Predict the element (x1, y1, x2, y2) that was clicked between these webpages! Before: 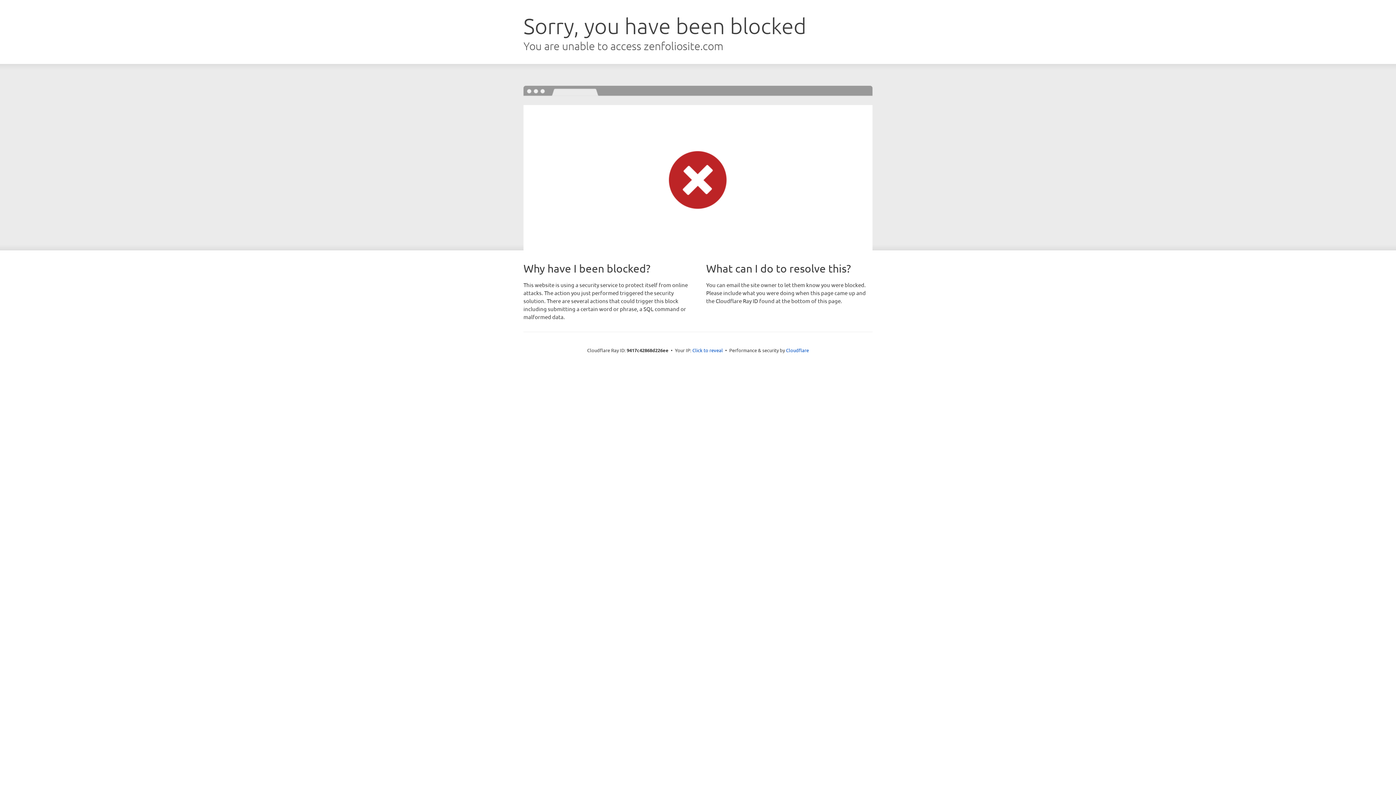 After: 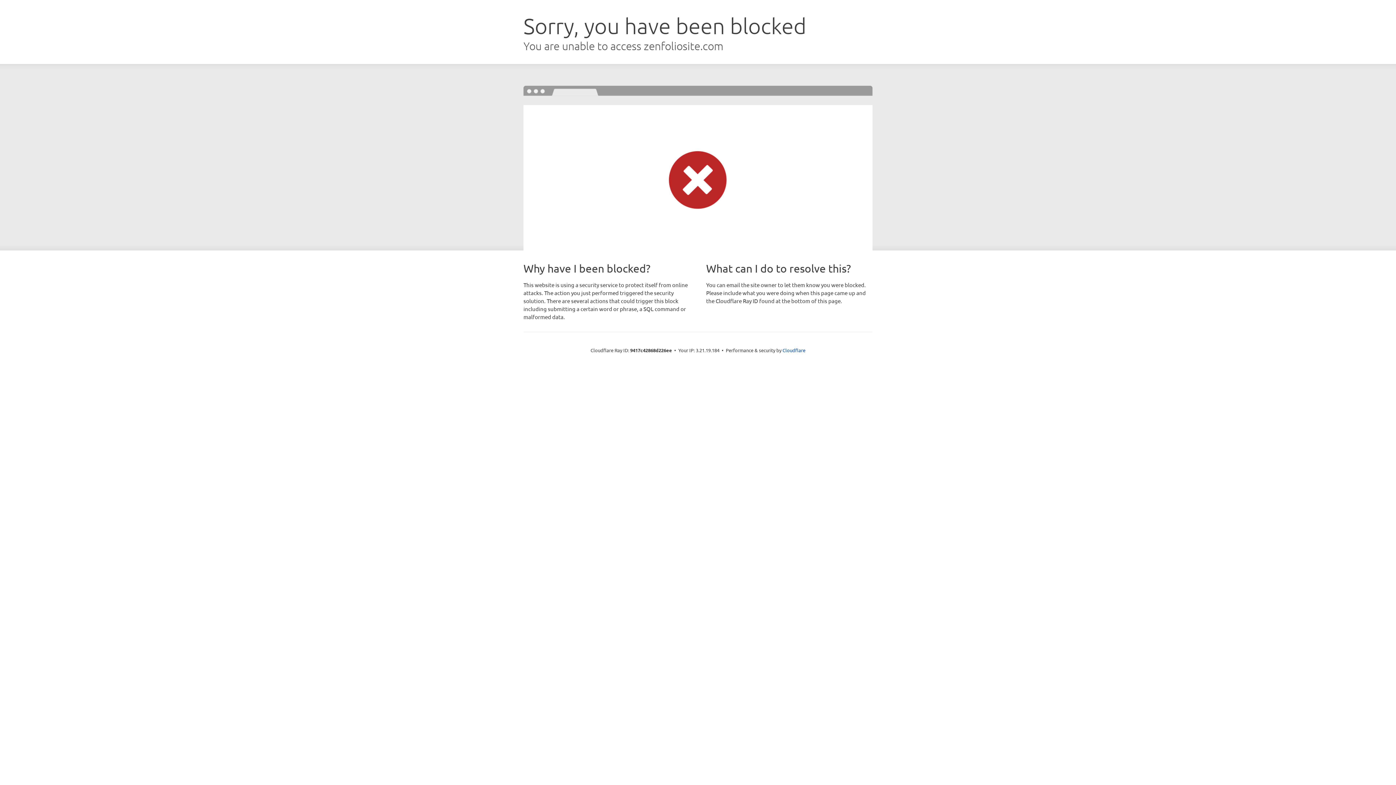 Action: label: Click to reveal bbox: (692, 346, 723, 353)